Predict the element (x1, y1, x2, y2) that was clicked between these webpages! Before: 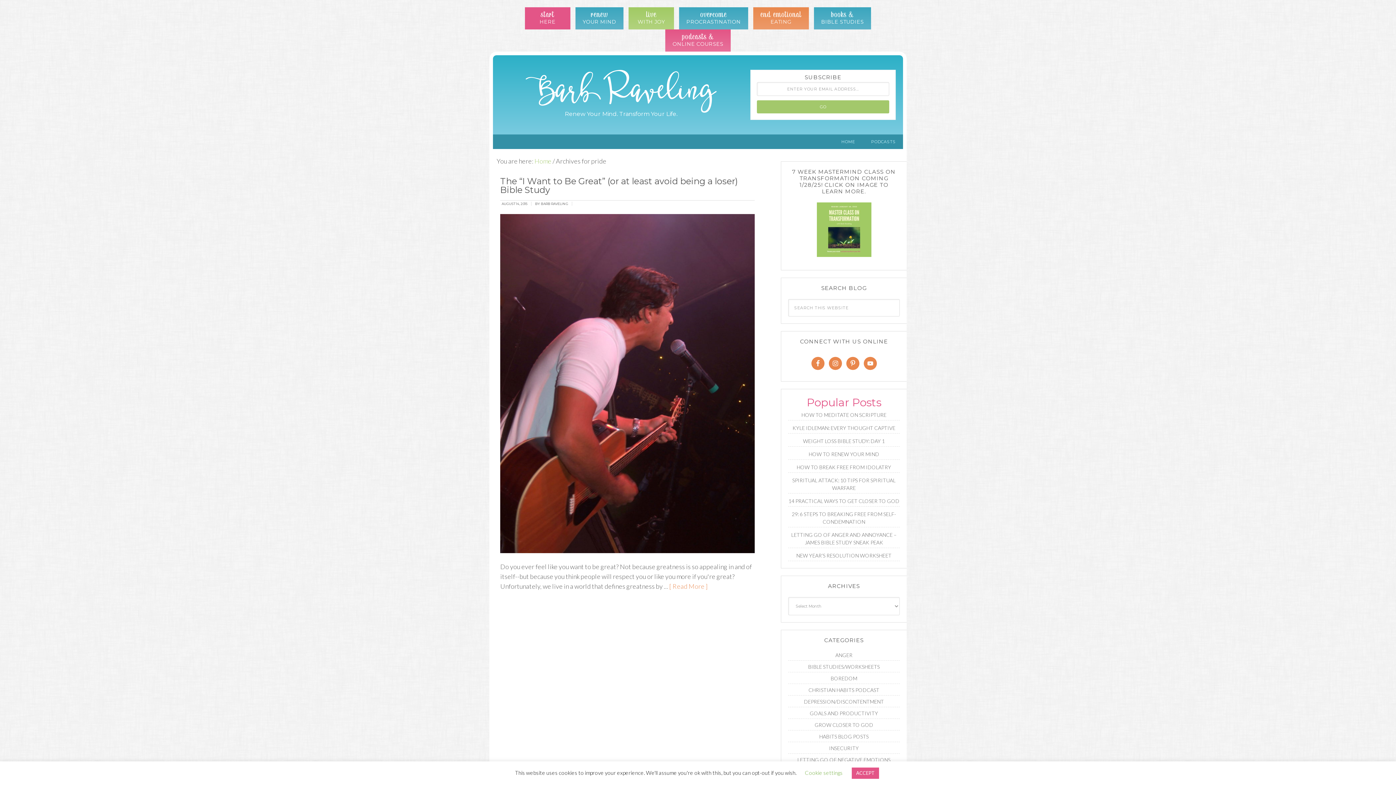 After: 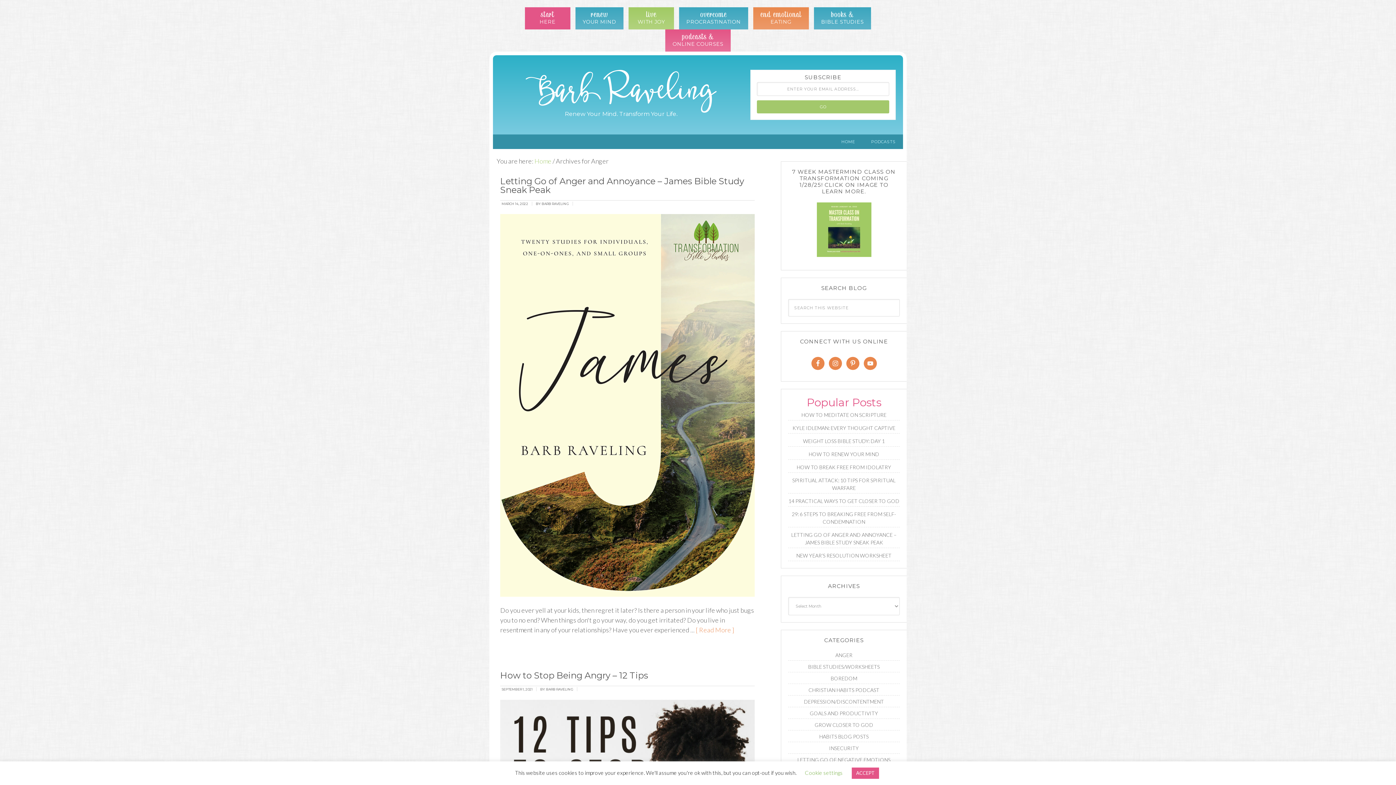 Action: label: ANGER bbox: (835, 652, 852, 658)